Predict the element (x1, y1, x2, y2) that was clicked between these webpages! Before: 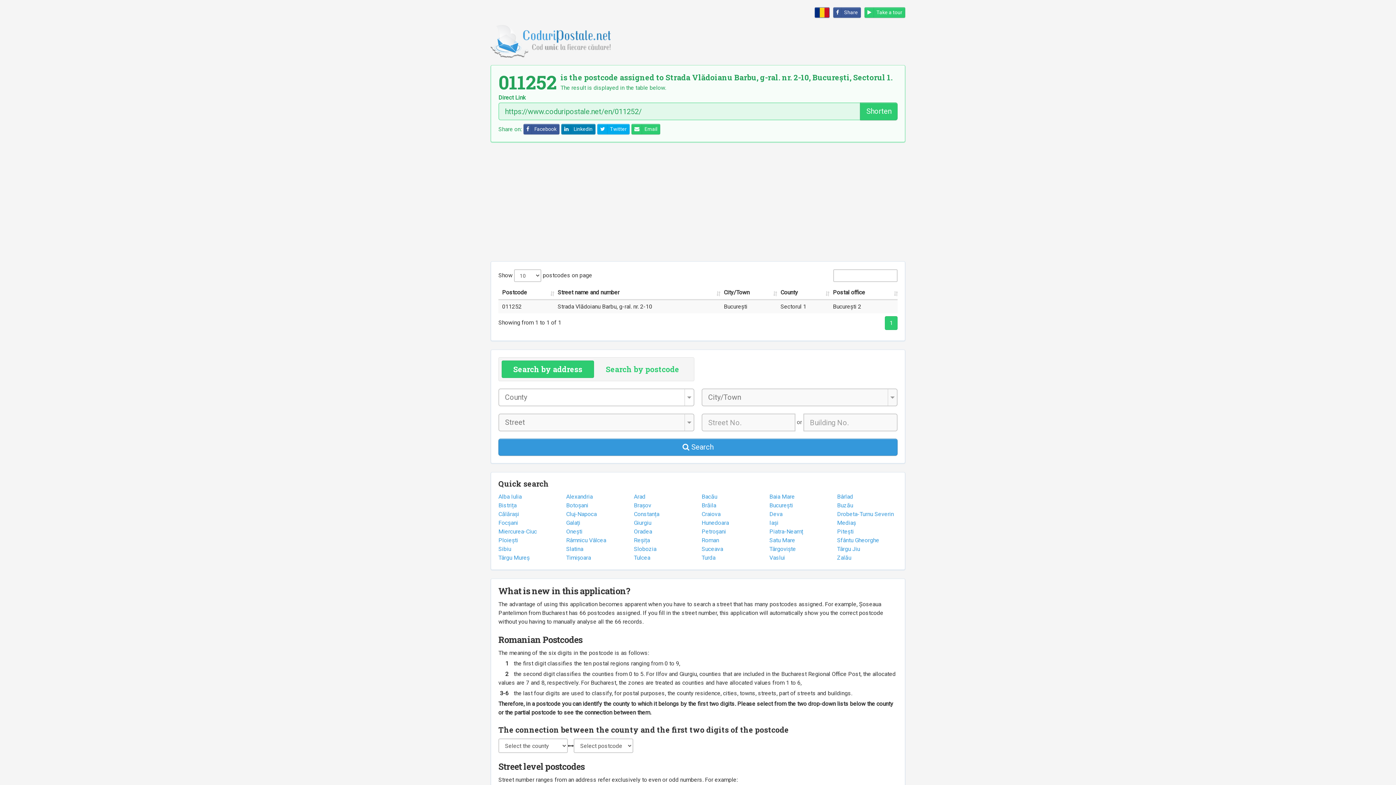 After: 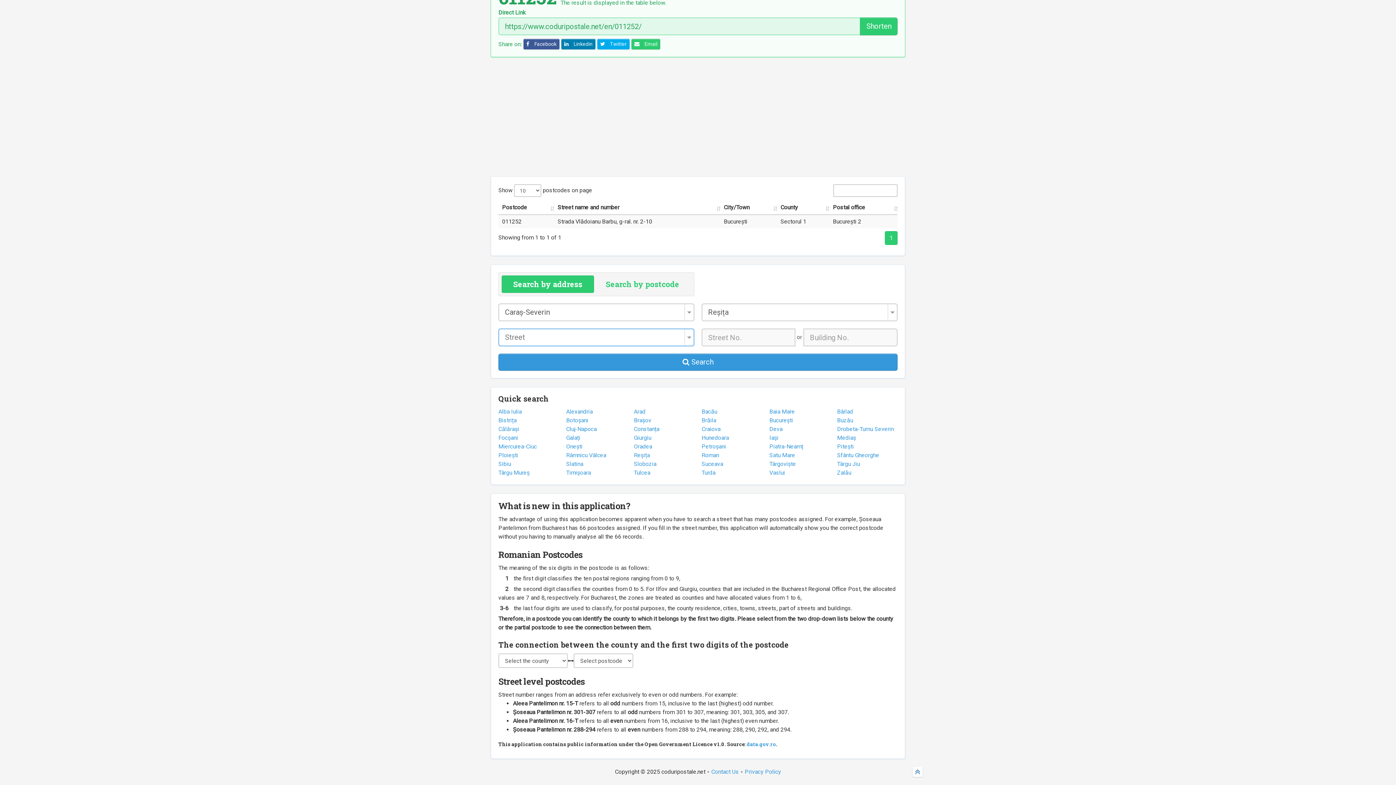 Action: bbox: (634, 537, 650, 544) label: Reșița